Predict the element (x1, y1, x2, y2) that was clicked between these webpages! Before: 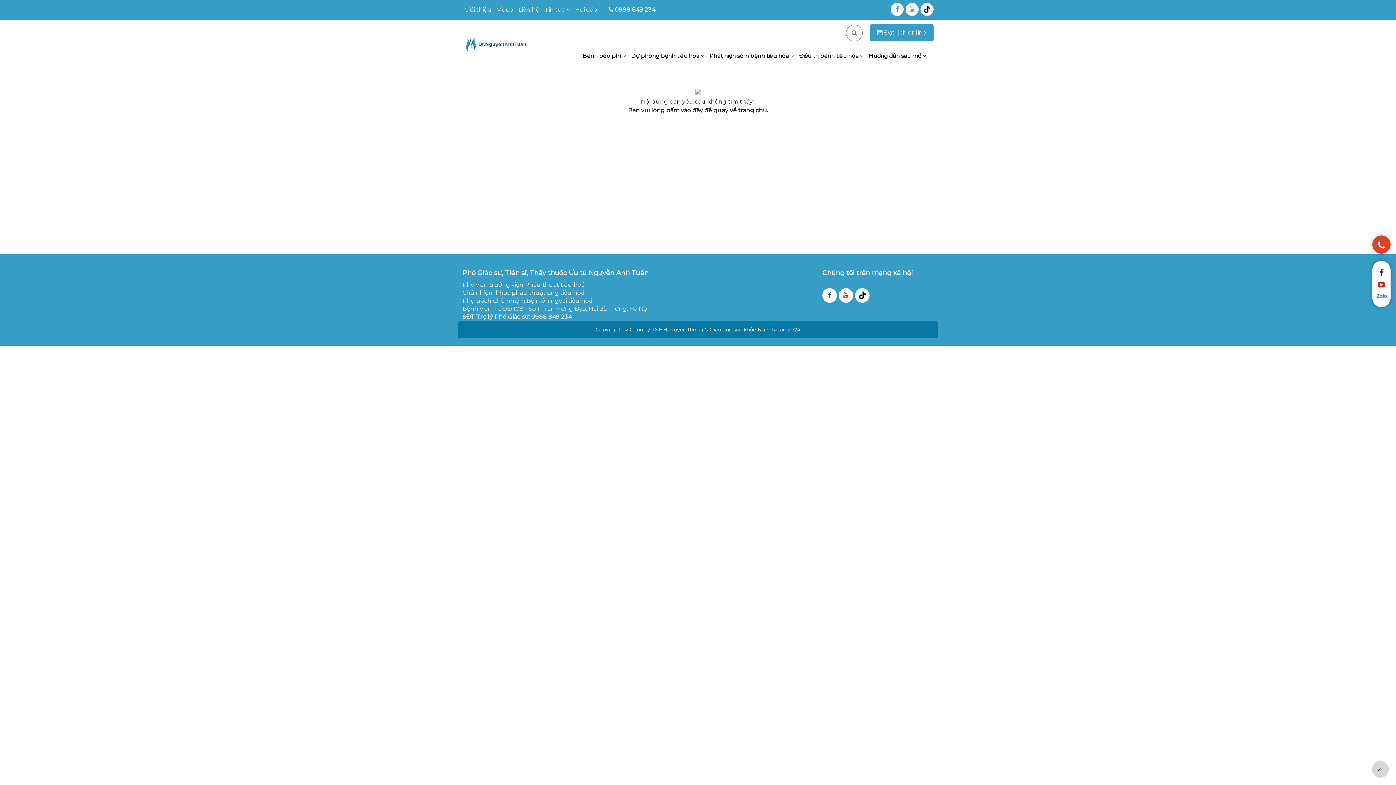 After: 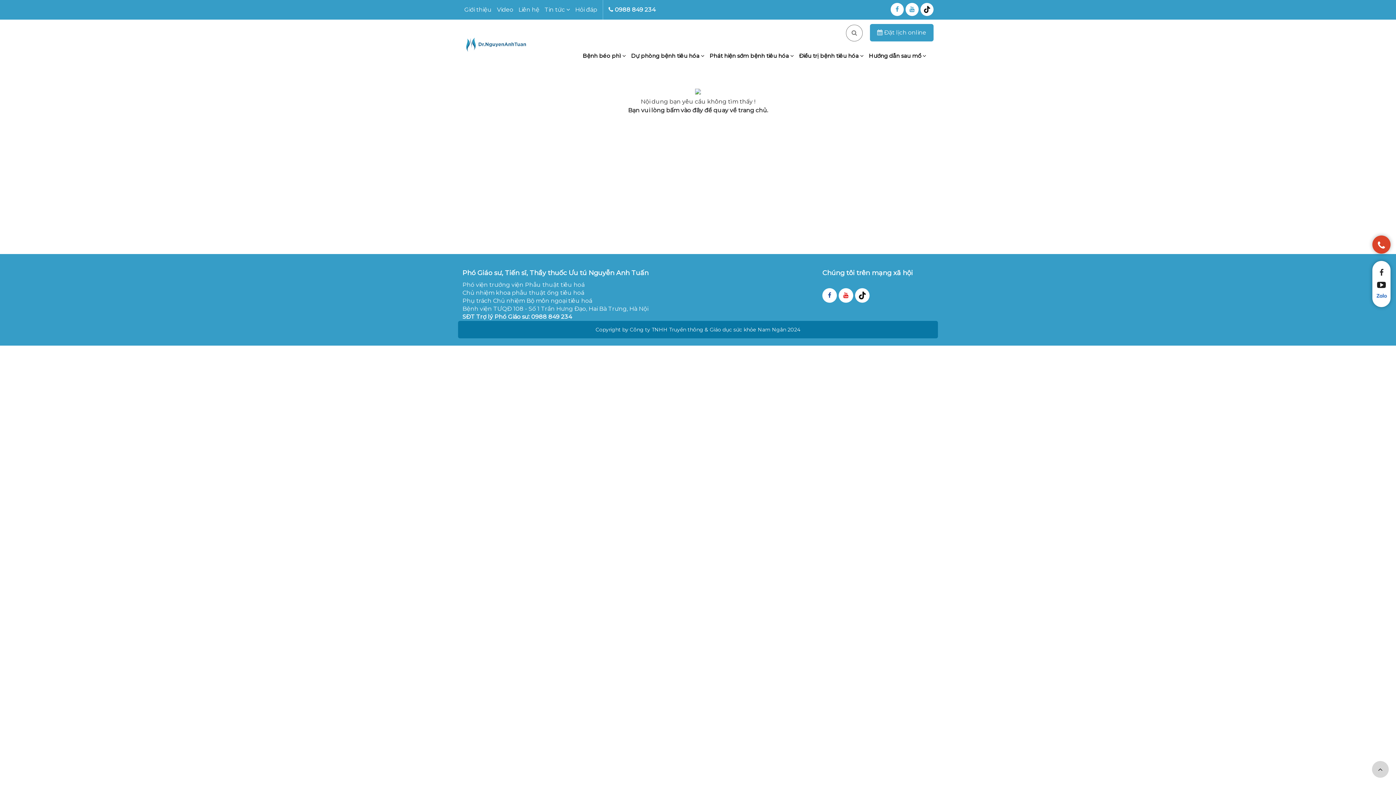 Action: bbox: (1372, 280, 1390, 289)